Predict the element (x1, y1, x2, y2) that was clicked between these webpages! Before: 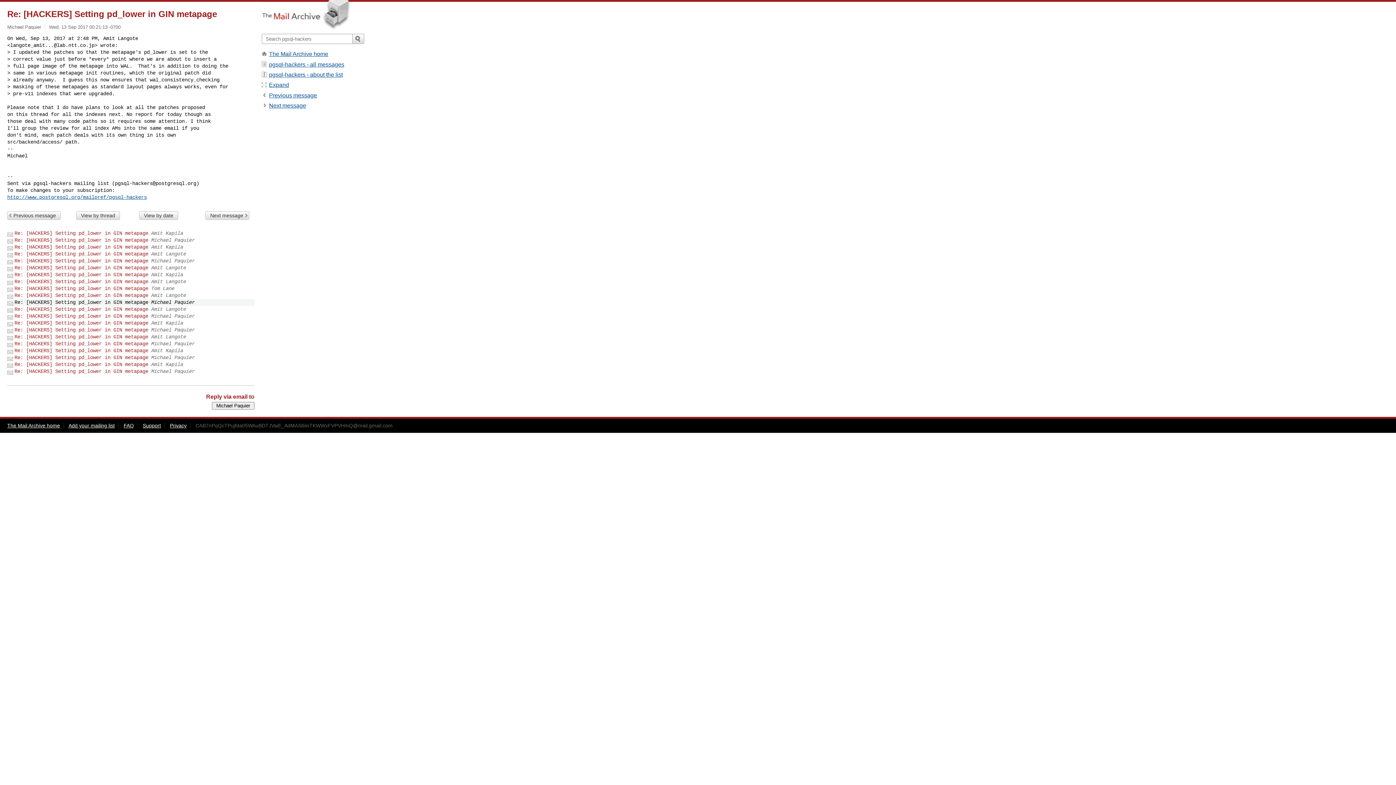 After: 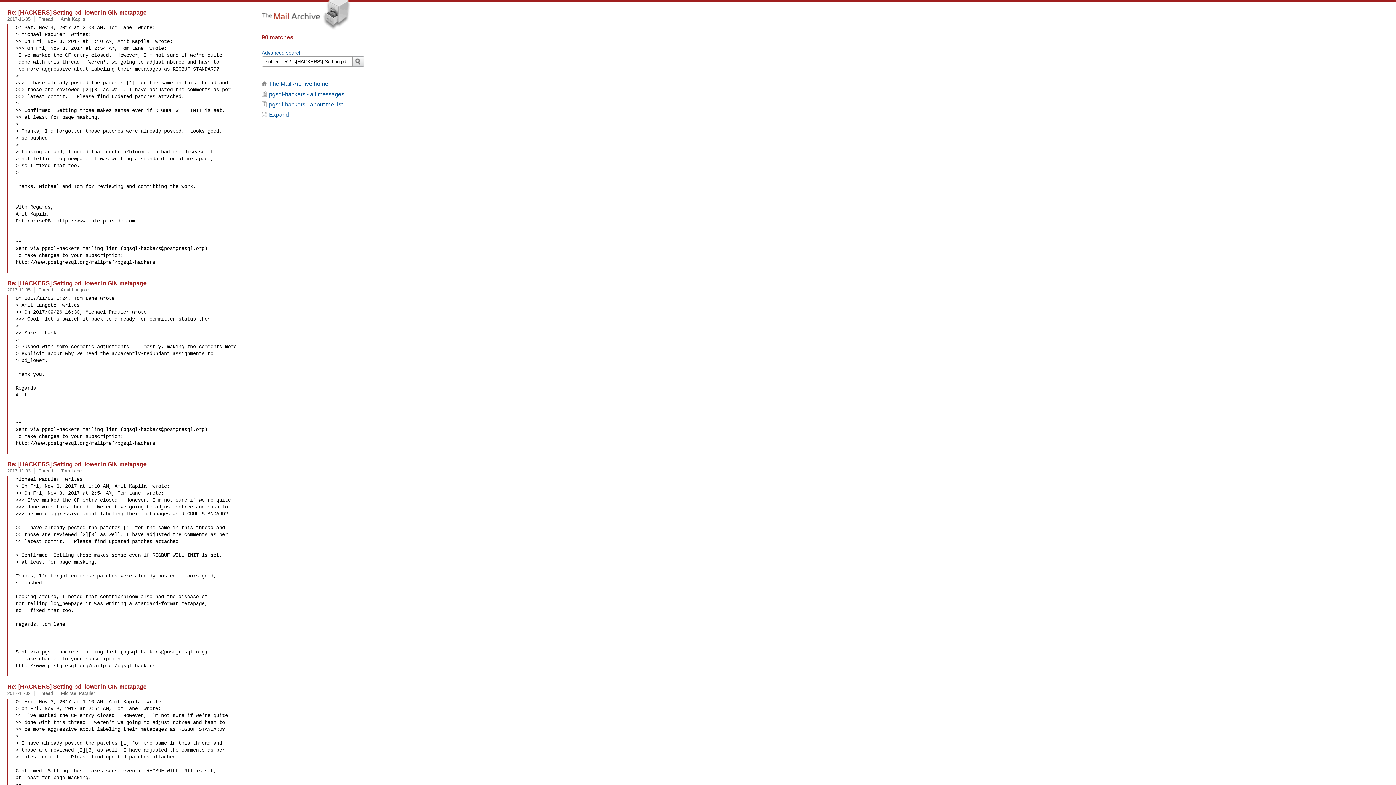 Action: bbox: (269, 81, 289, 88) label: Expand